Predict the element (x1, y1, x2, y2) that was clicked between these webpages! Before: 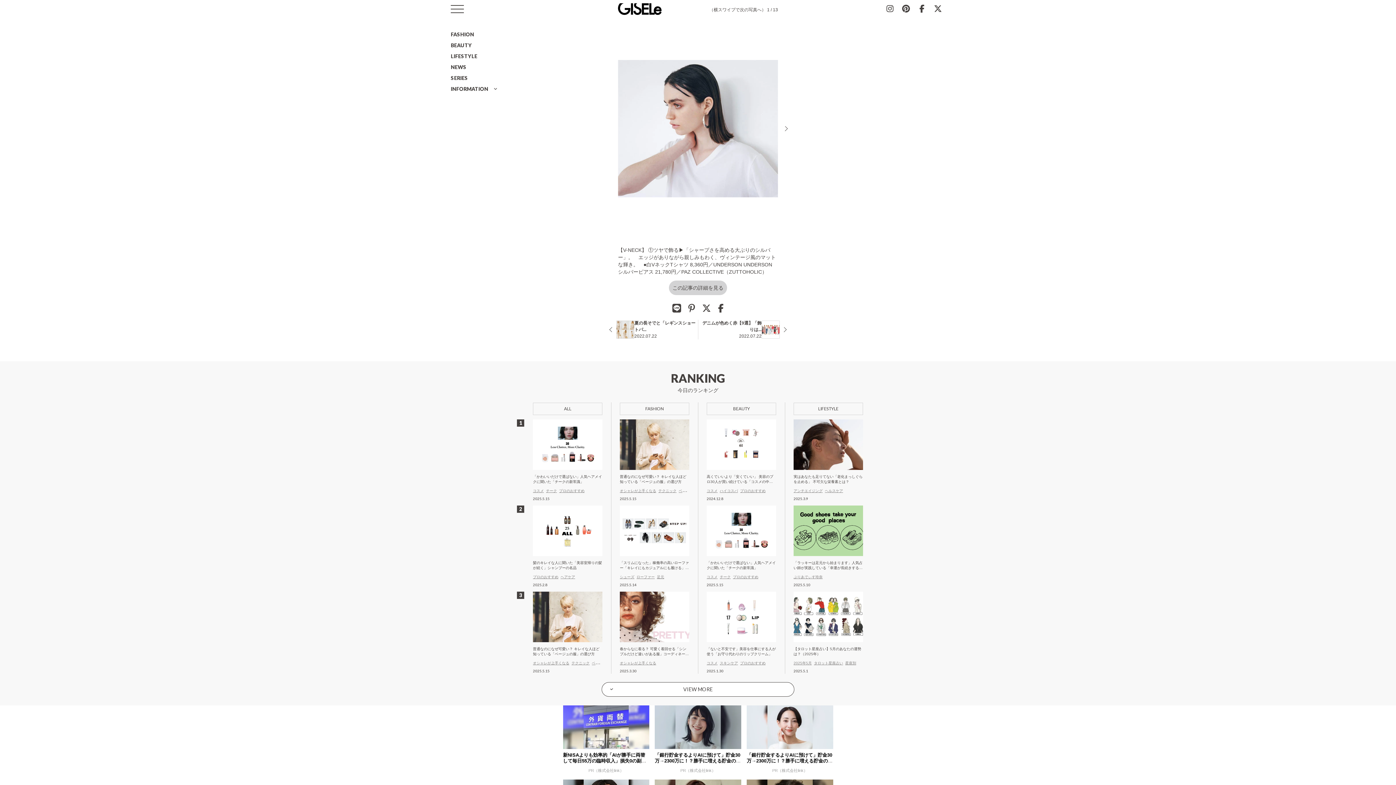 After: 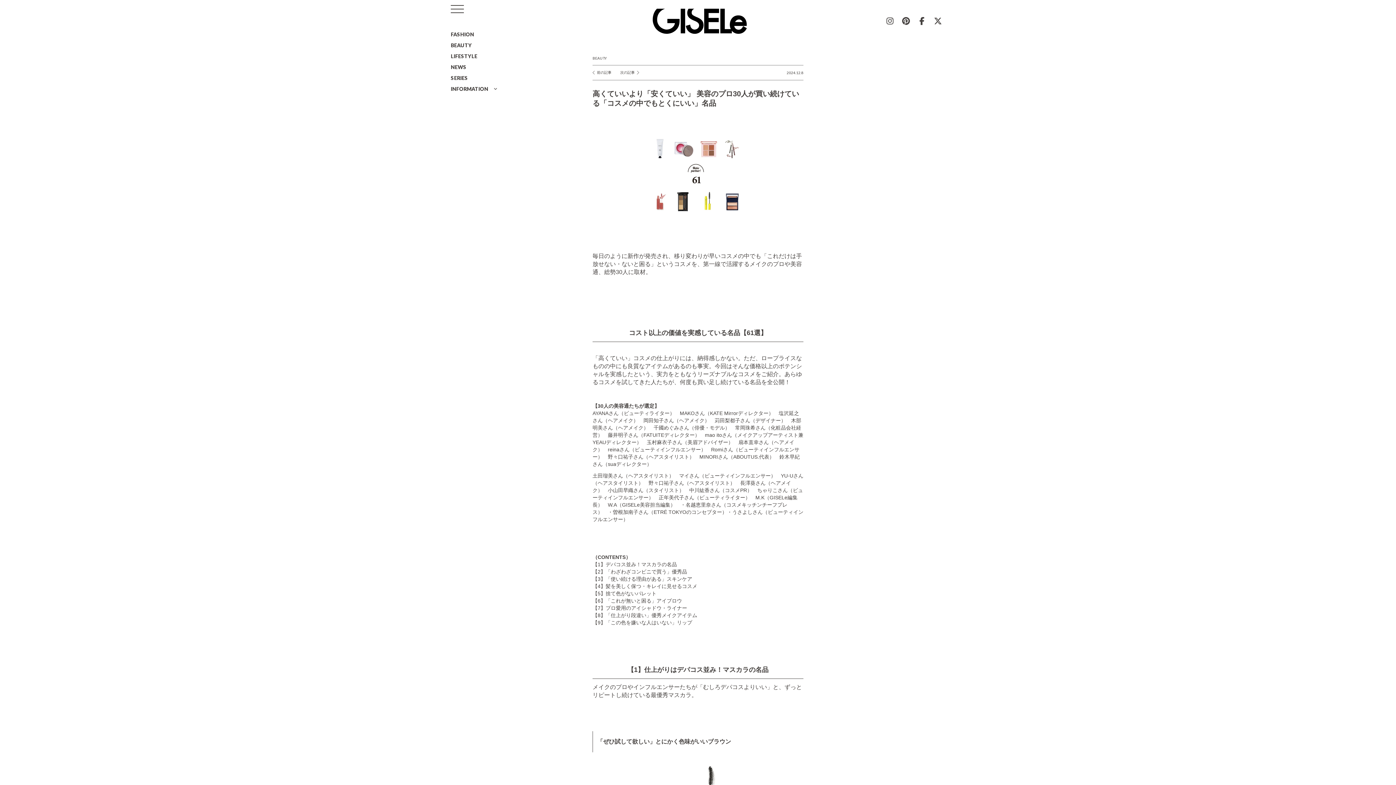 Action: label: 高くていいより「安くていい」 美容のプロ30人が買い続けている「コスメの中でもとくにいい」名品
コスメハイコスパプロのおすすめ

2024.12.8 bbox: (706, 419, 776, 501)